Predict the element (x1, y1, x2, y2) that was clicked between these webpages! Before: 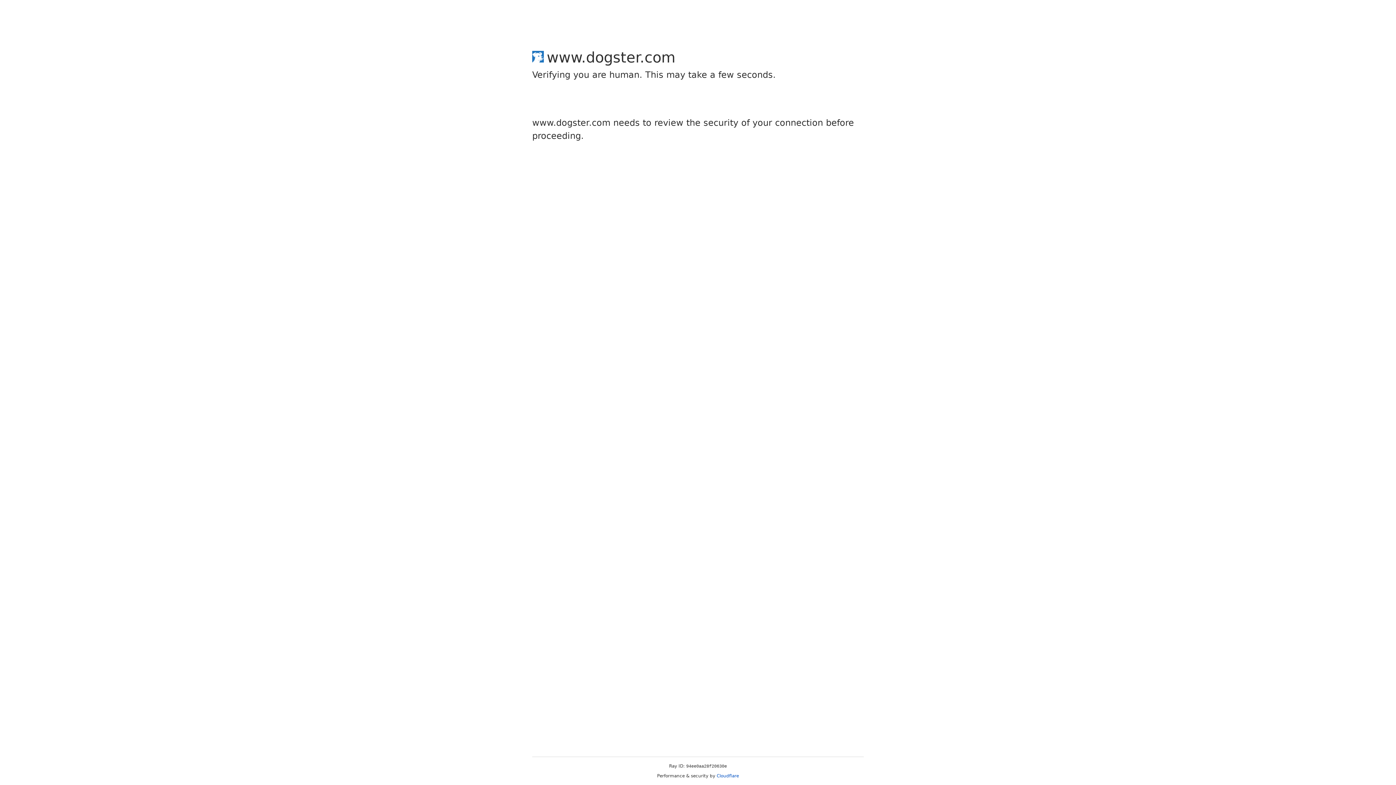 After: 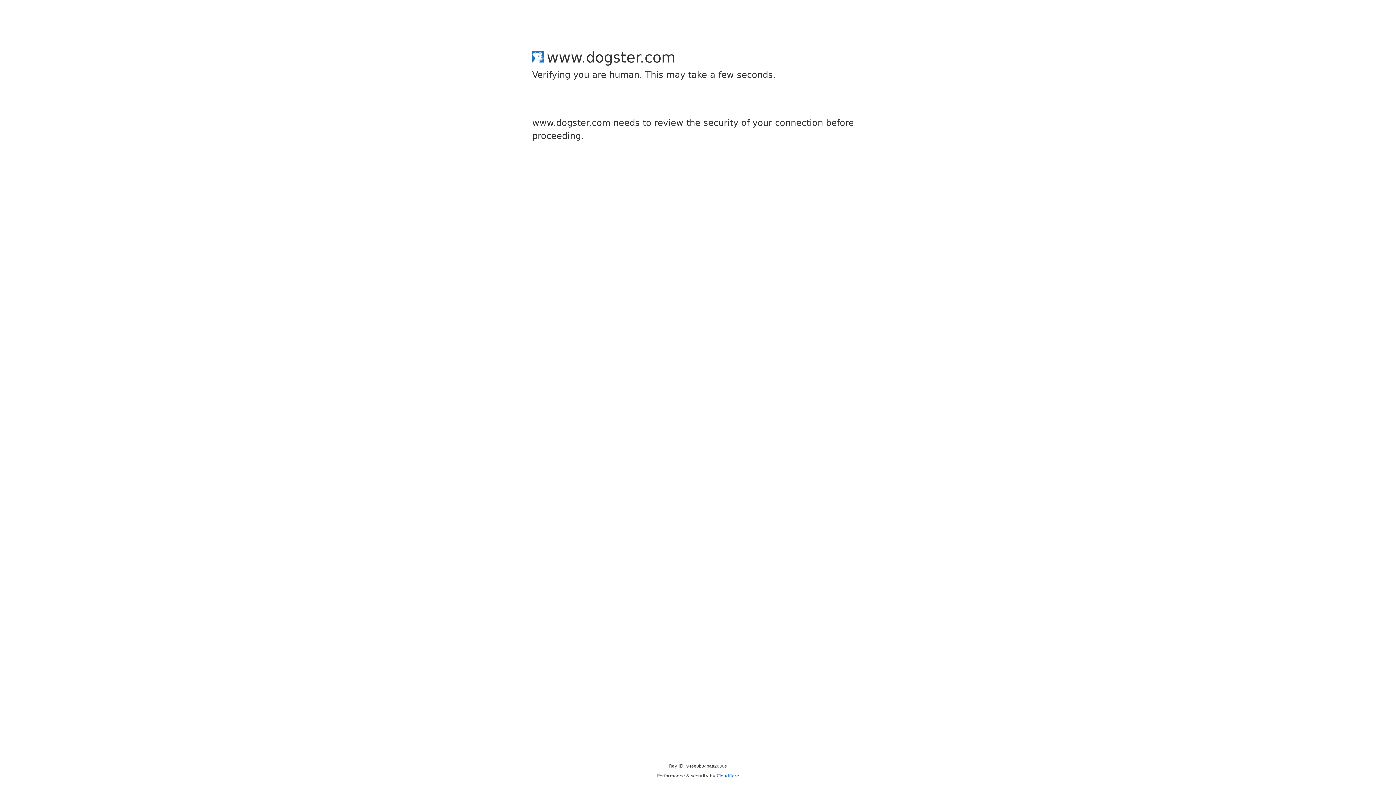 Action: bbox: (716, 773, 739, 778) label: Cloudflare